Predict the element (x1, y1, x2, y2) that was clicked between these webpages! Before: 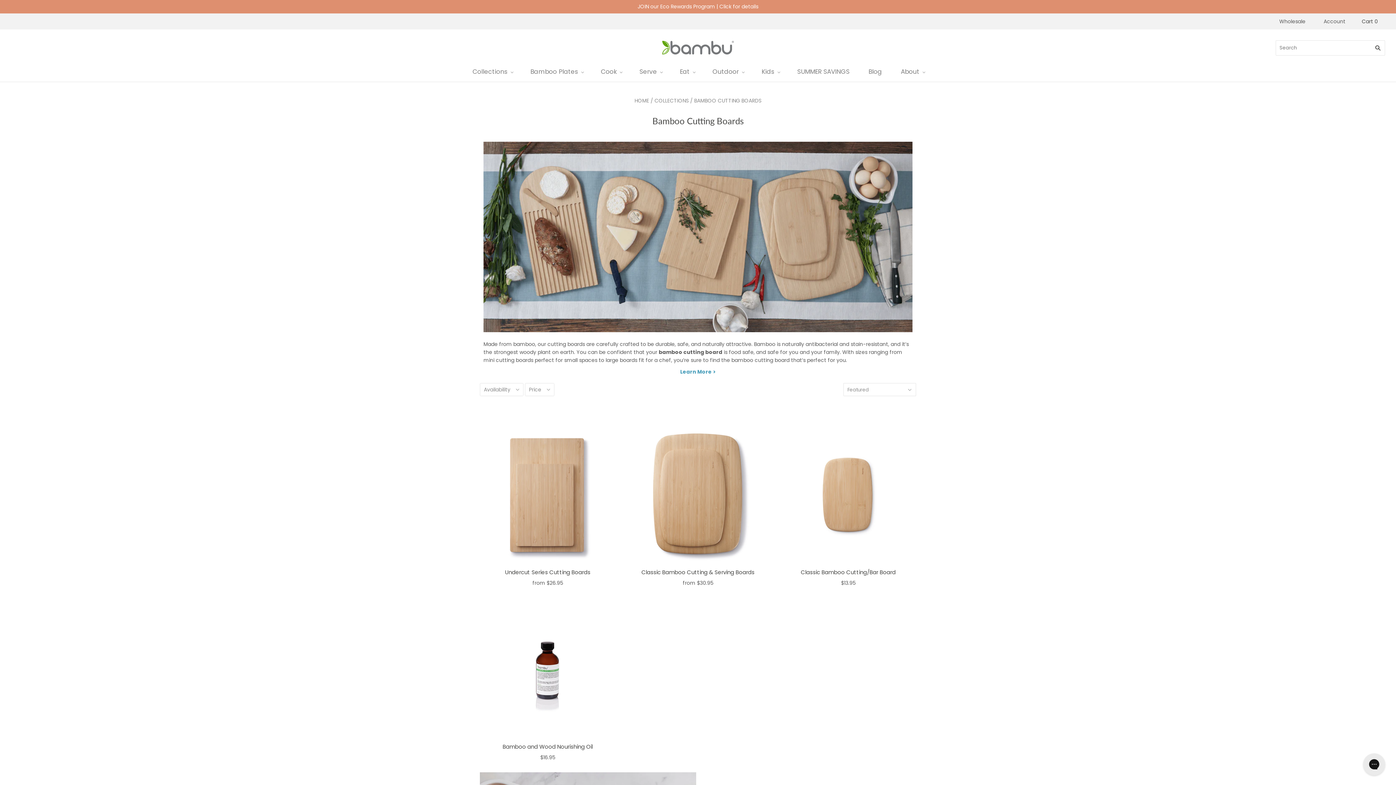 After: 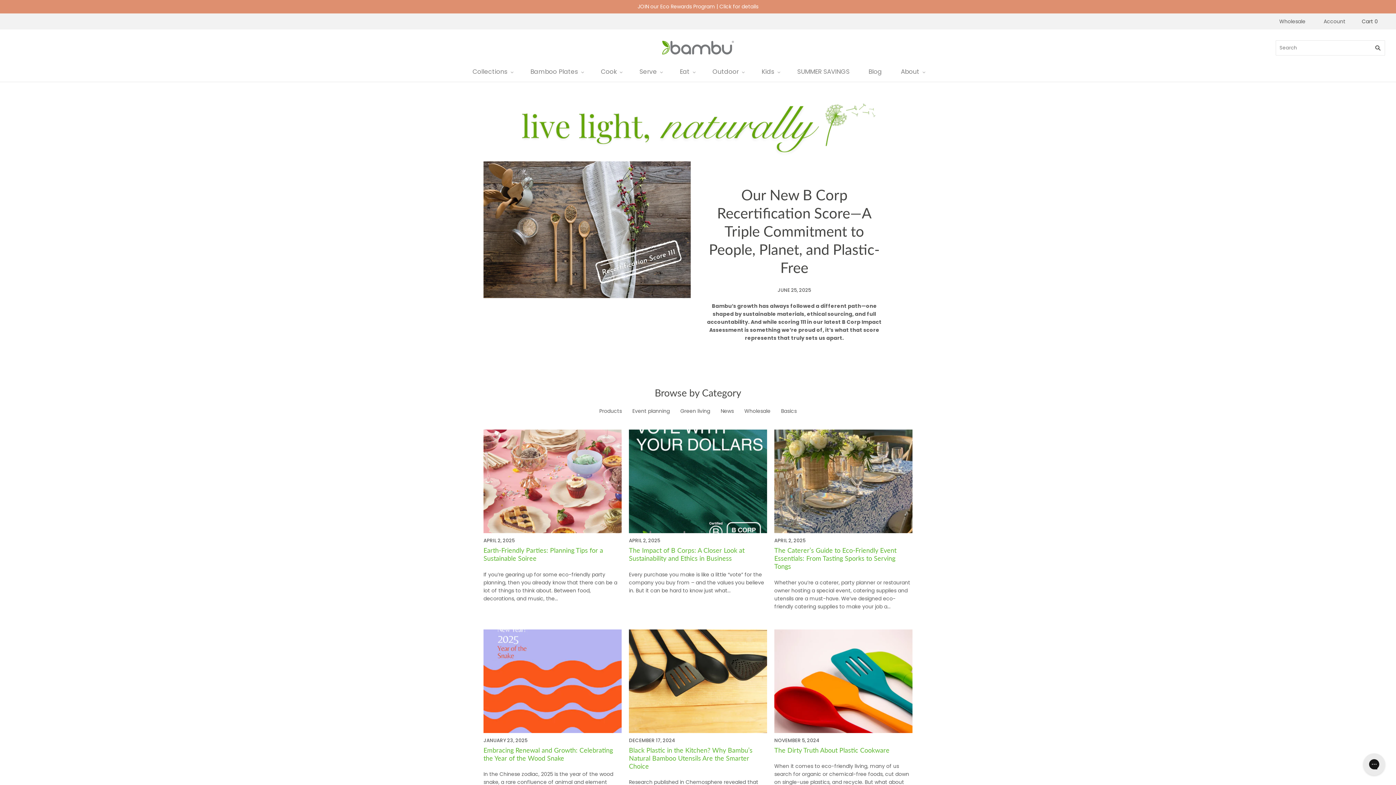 Action: bbox: (859, 61, 891, 82) label: Blog